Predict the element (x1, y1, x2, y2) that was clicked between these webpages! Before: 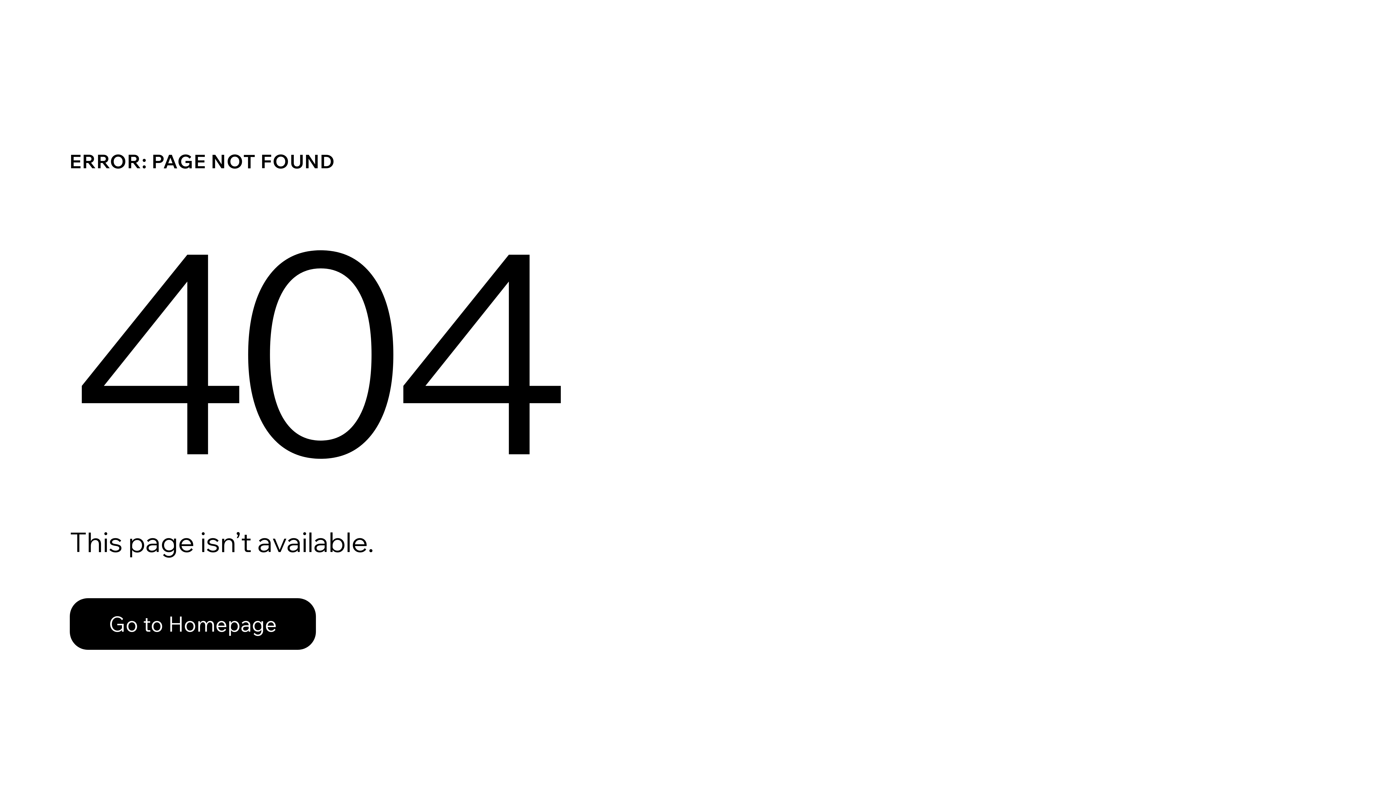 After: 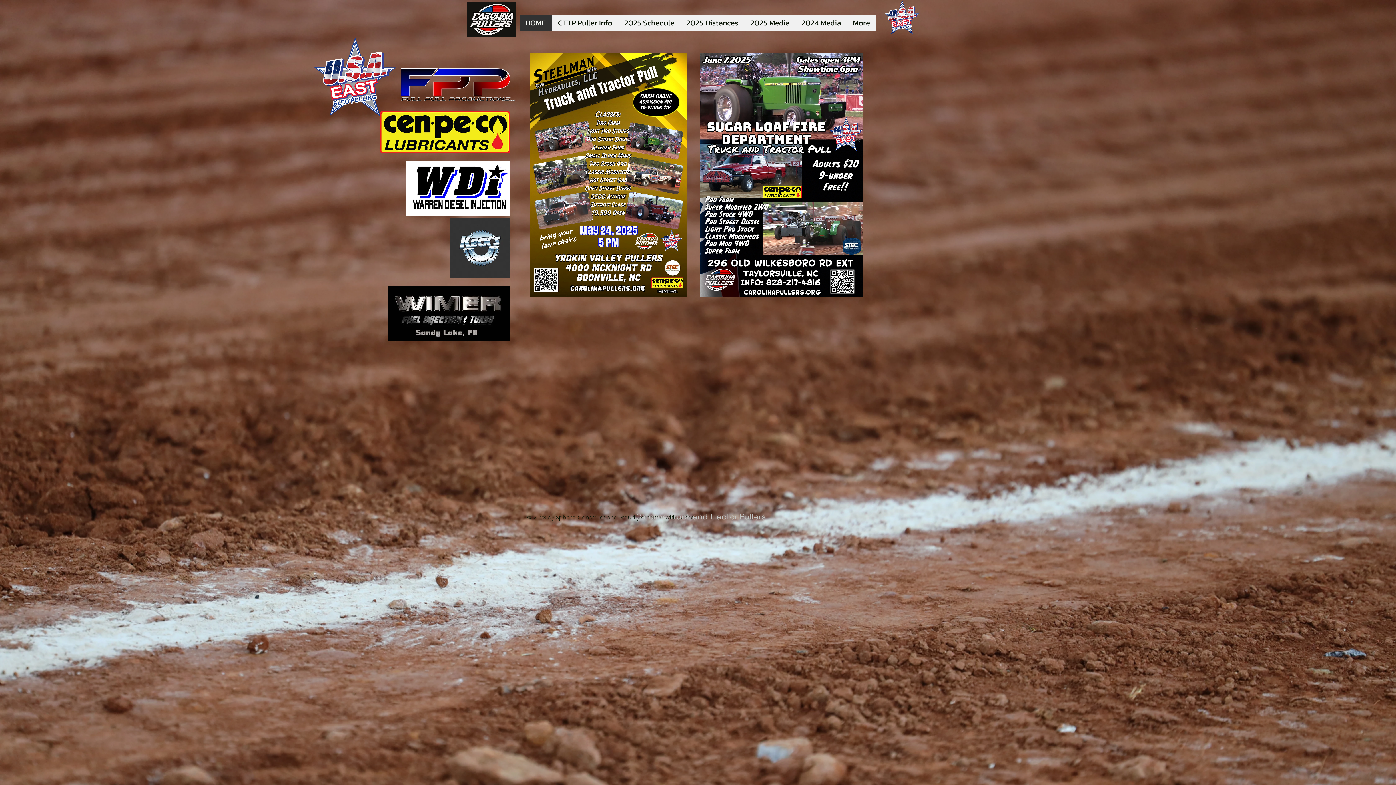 Action: label: Go to Homepage bbox: (69, 598, 316, 650)